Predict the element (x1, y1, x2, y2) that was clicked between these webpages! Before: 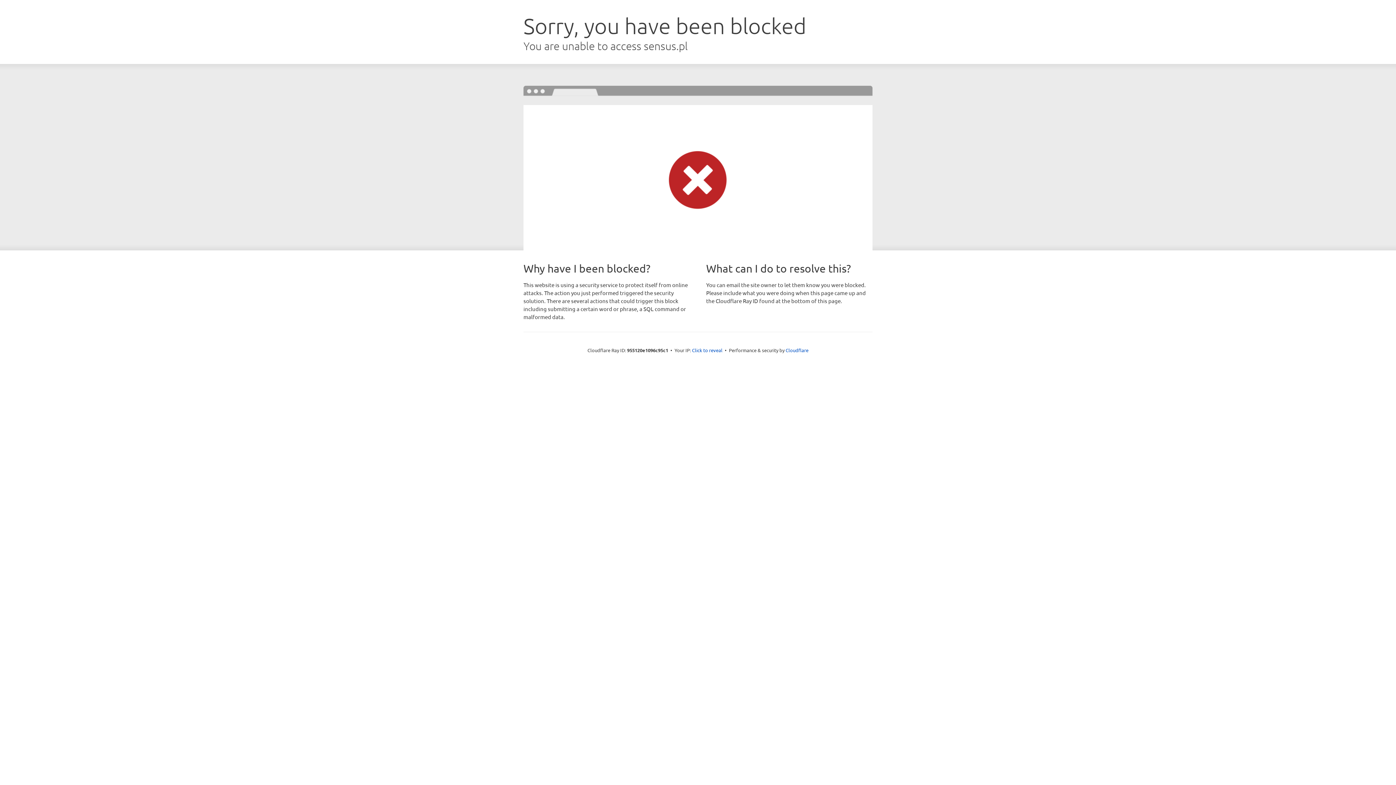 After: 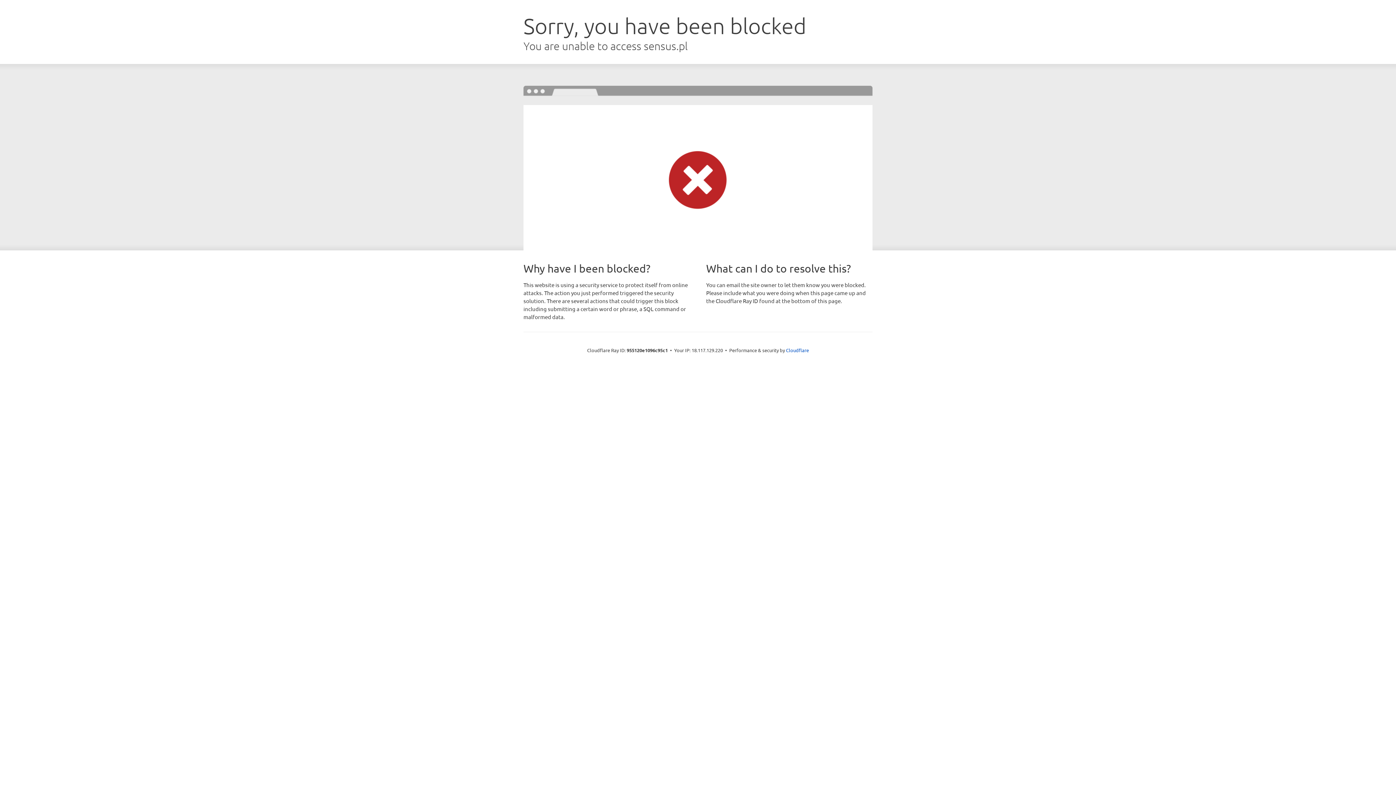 Action: bbox: (692, 346, 722, 353) label: Click to reveal